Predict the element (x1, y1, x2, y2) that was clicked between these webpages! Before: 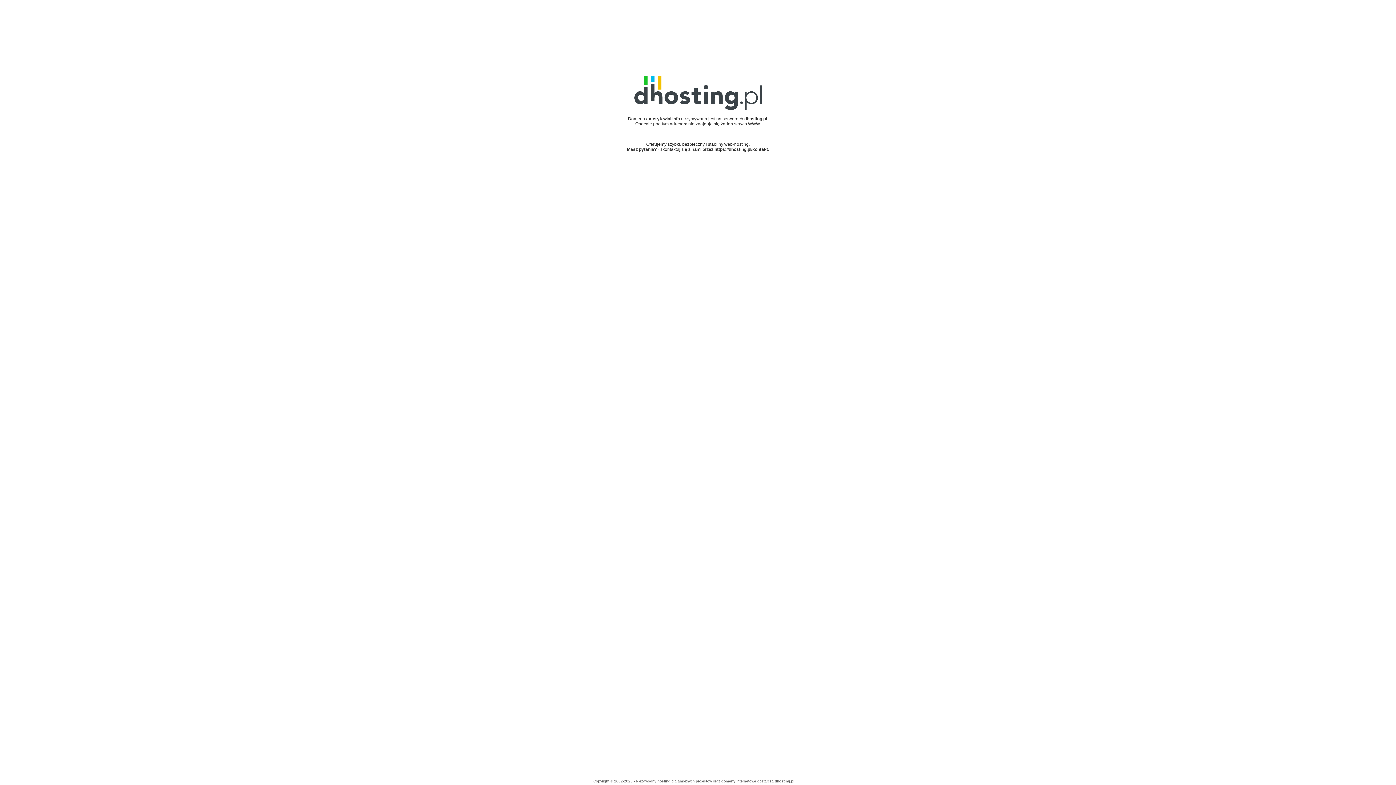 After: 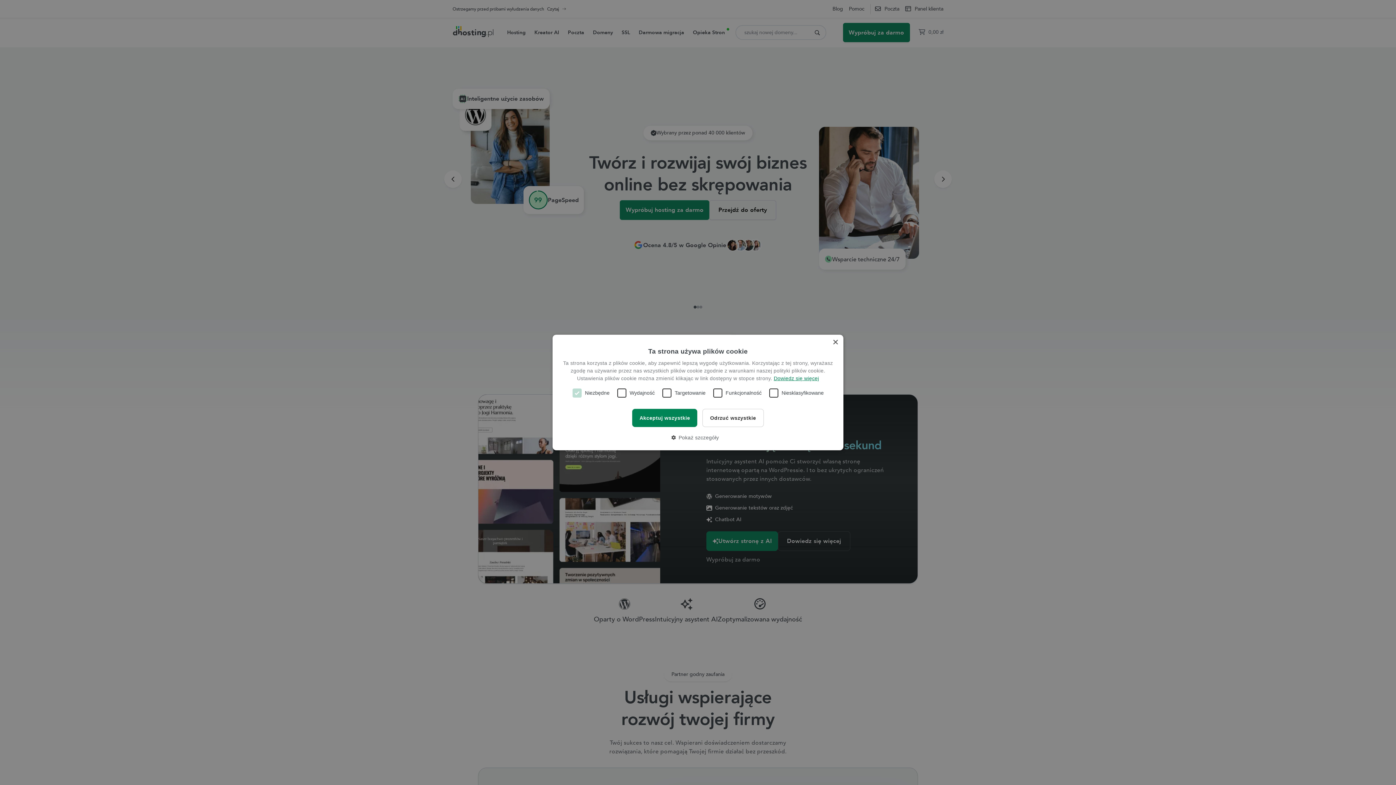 Action: bbox: (744, 116, 767, 121) label: dhosting.pl